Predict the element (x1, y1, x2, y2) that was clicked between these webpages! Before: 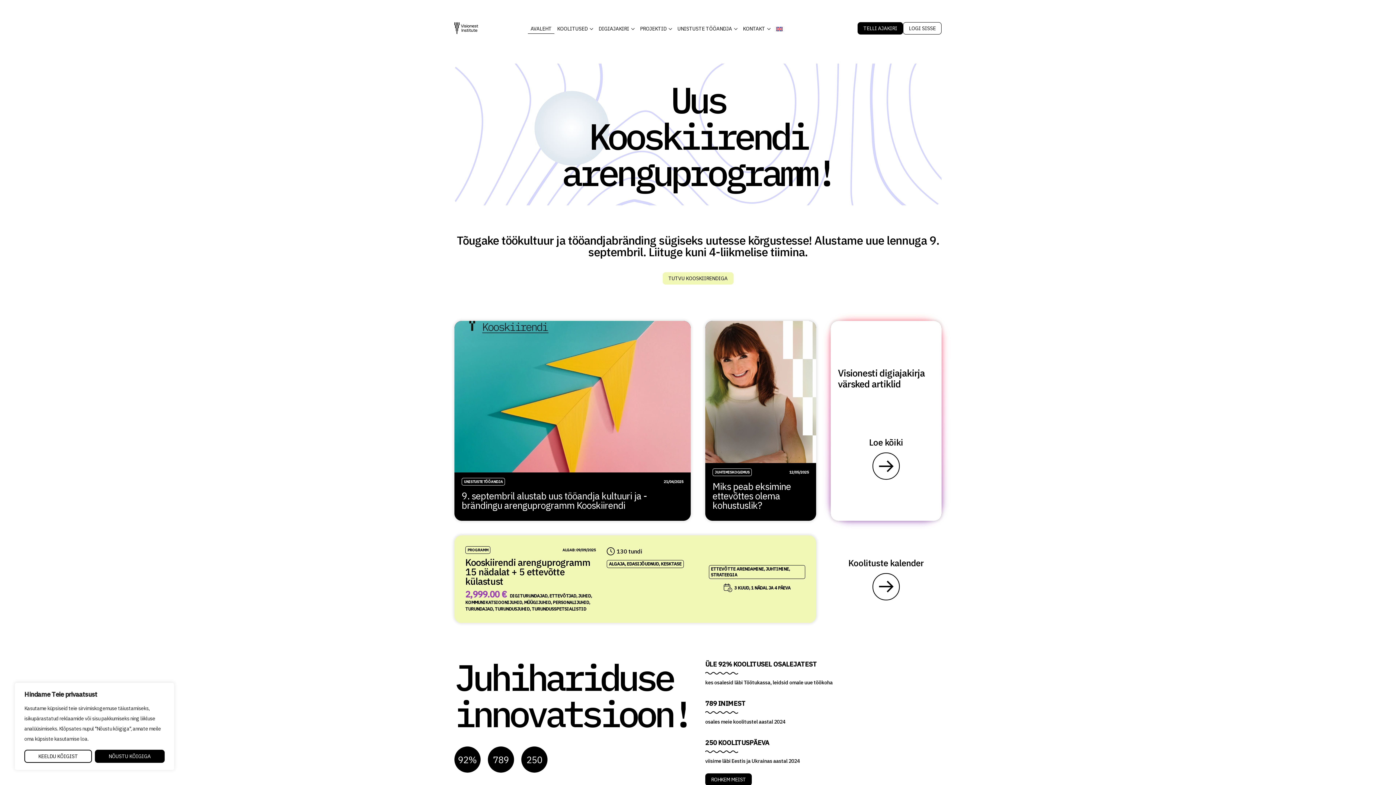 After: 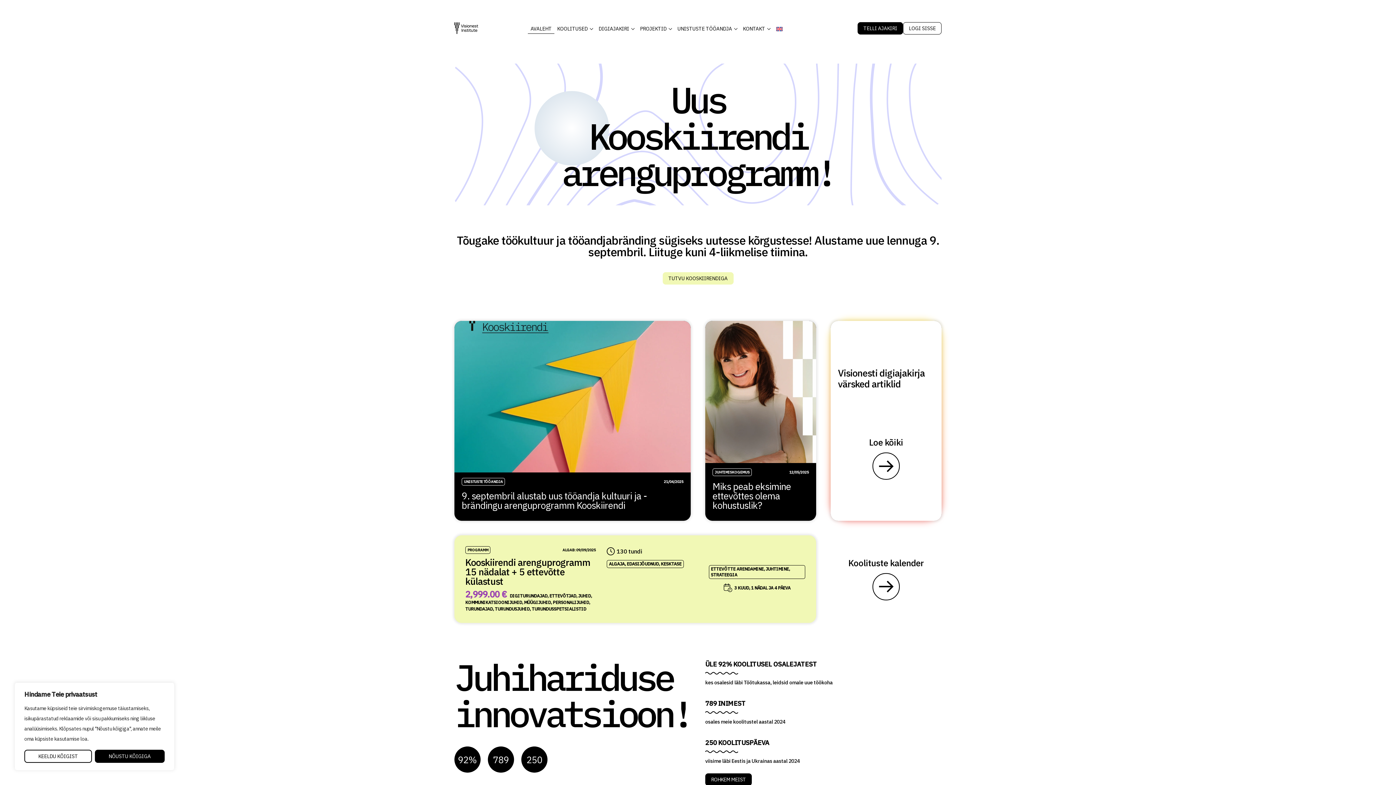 Action: bbox: (528, 24, 554, 33) label: AVALEHT